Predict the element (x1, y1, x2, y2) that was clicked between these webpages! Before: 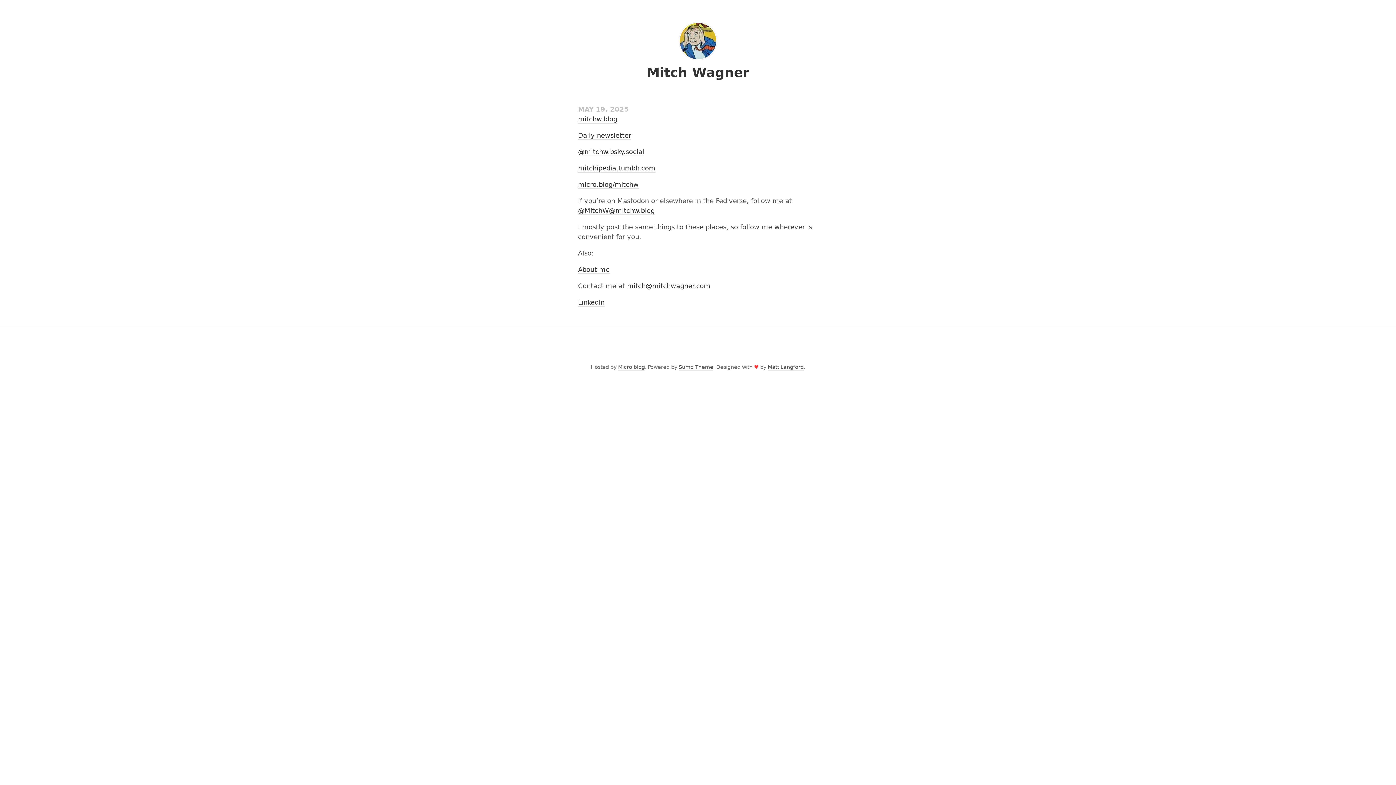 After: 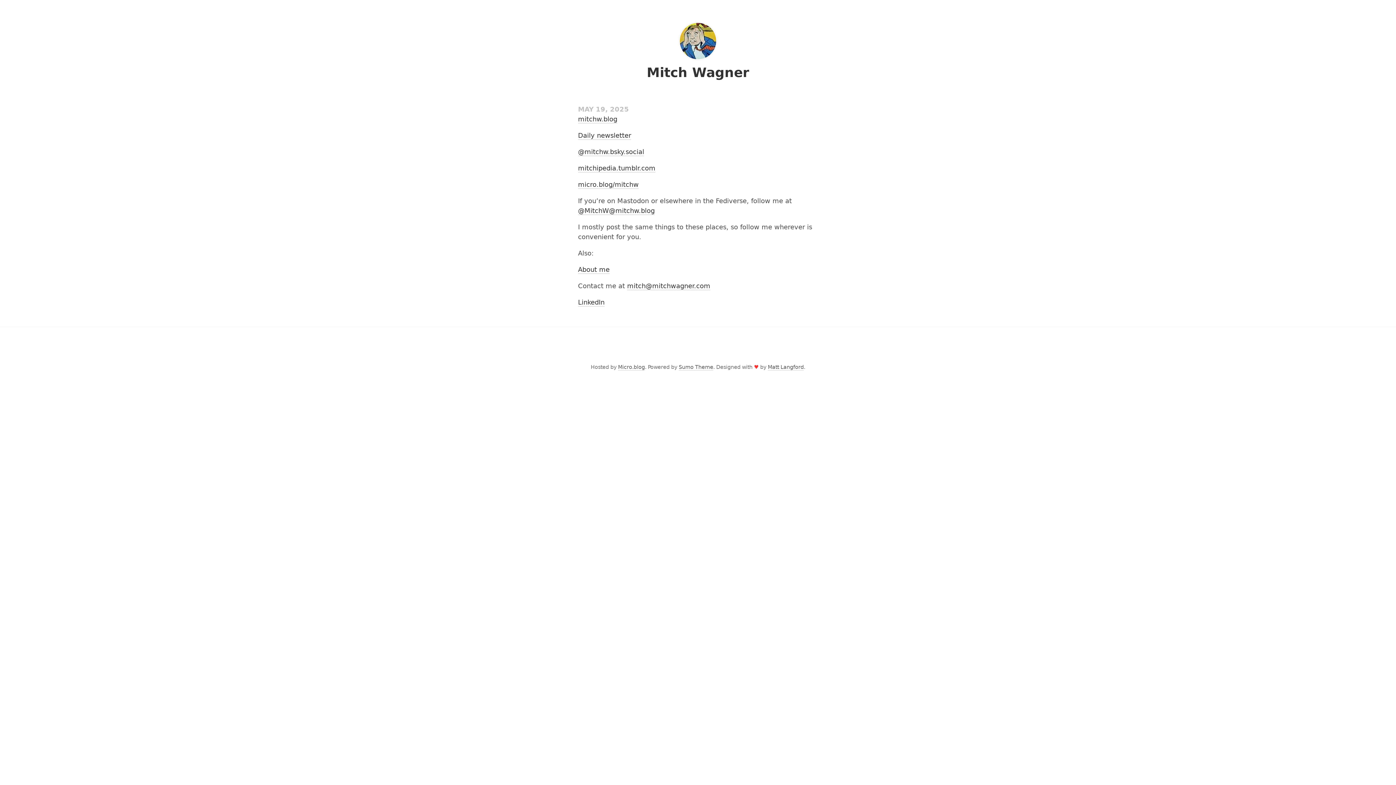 Action: bbox: (678, 54, 717, 61)